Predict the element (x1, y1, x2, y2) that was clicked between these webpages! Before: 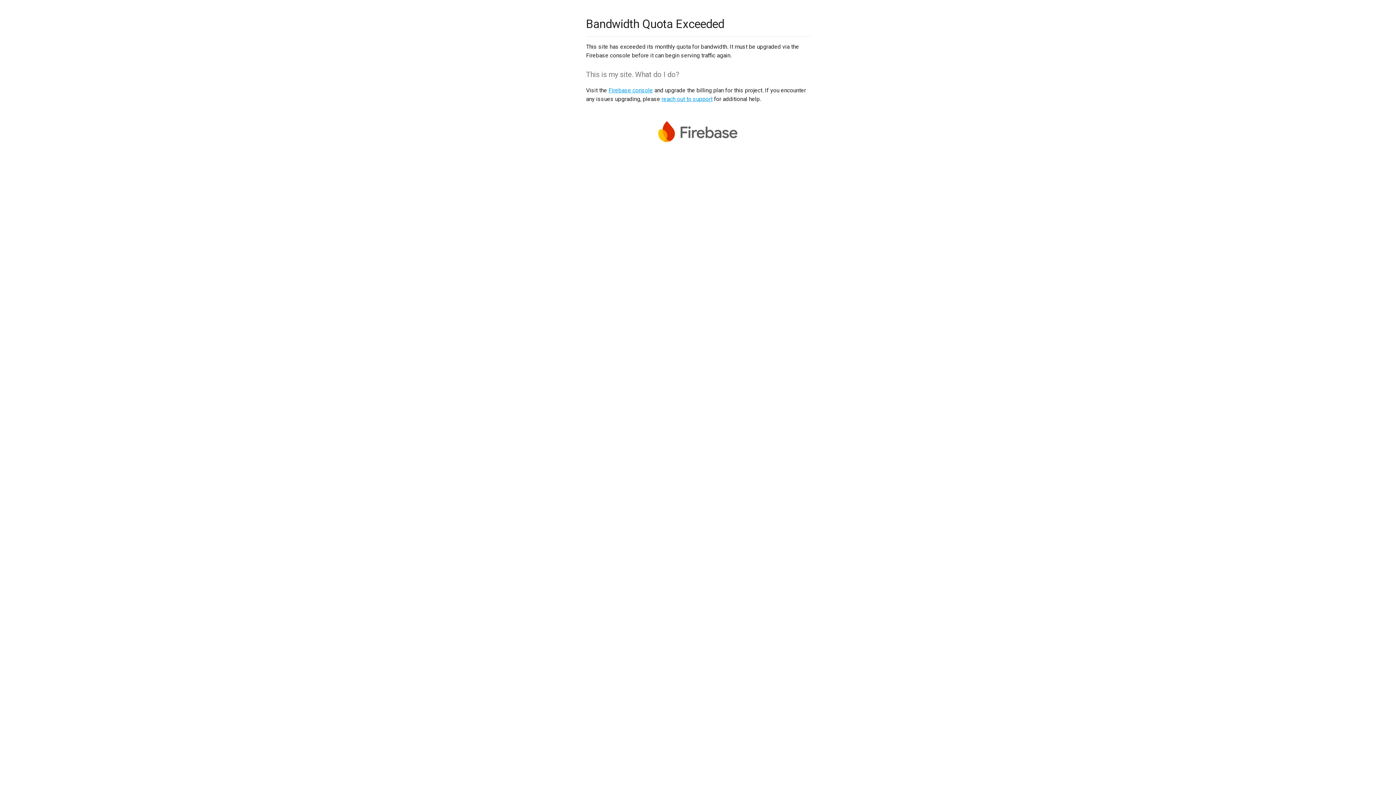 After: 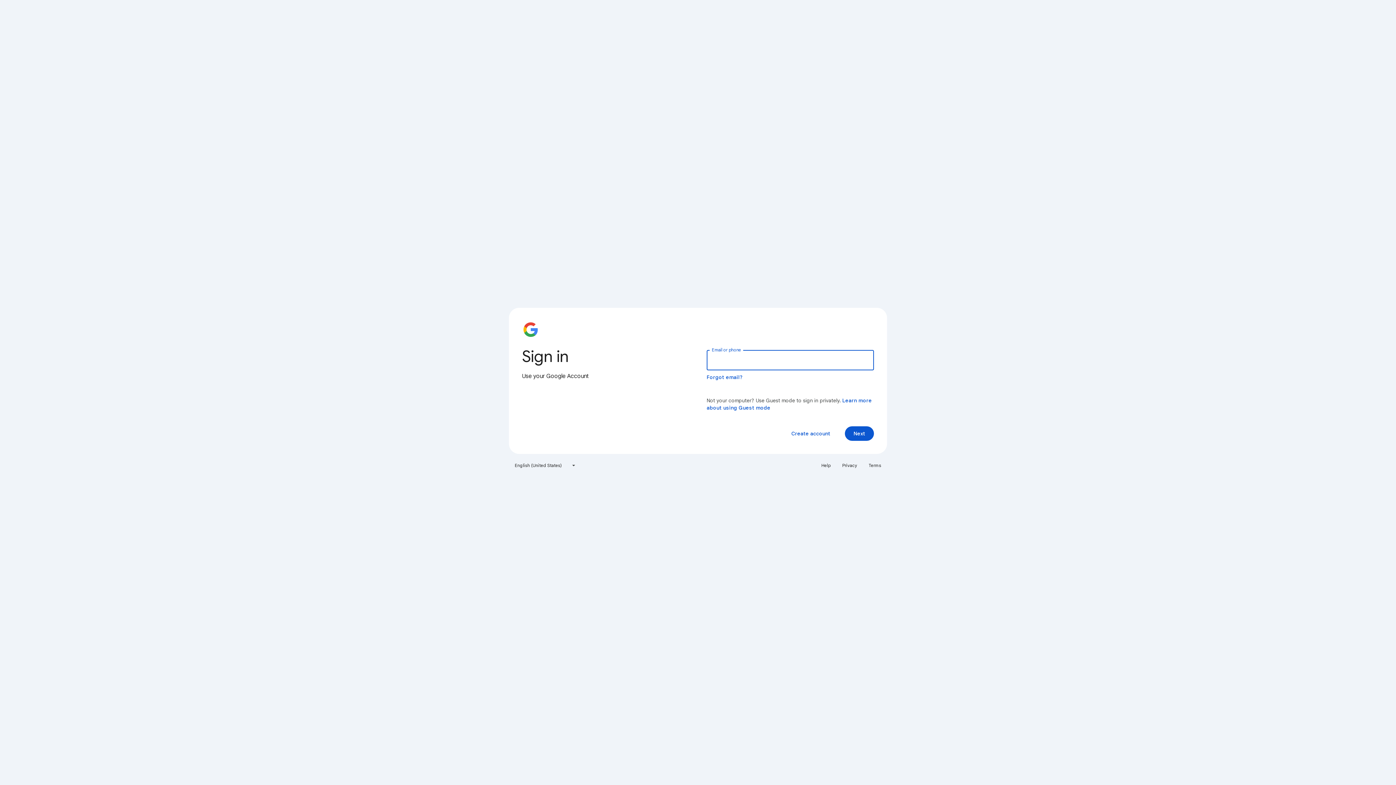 Action: label: Firebase console bbox: (608, 86, 653, 93)